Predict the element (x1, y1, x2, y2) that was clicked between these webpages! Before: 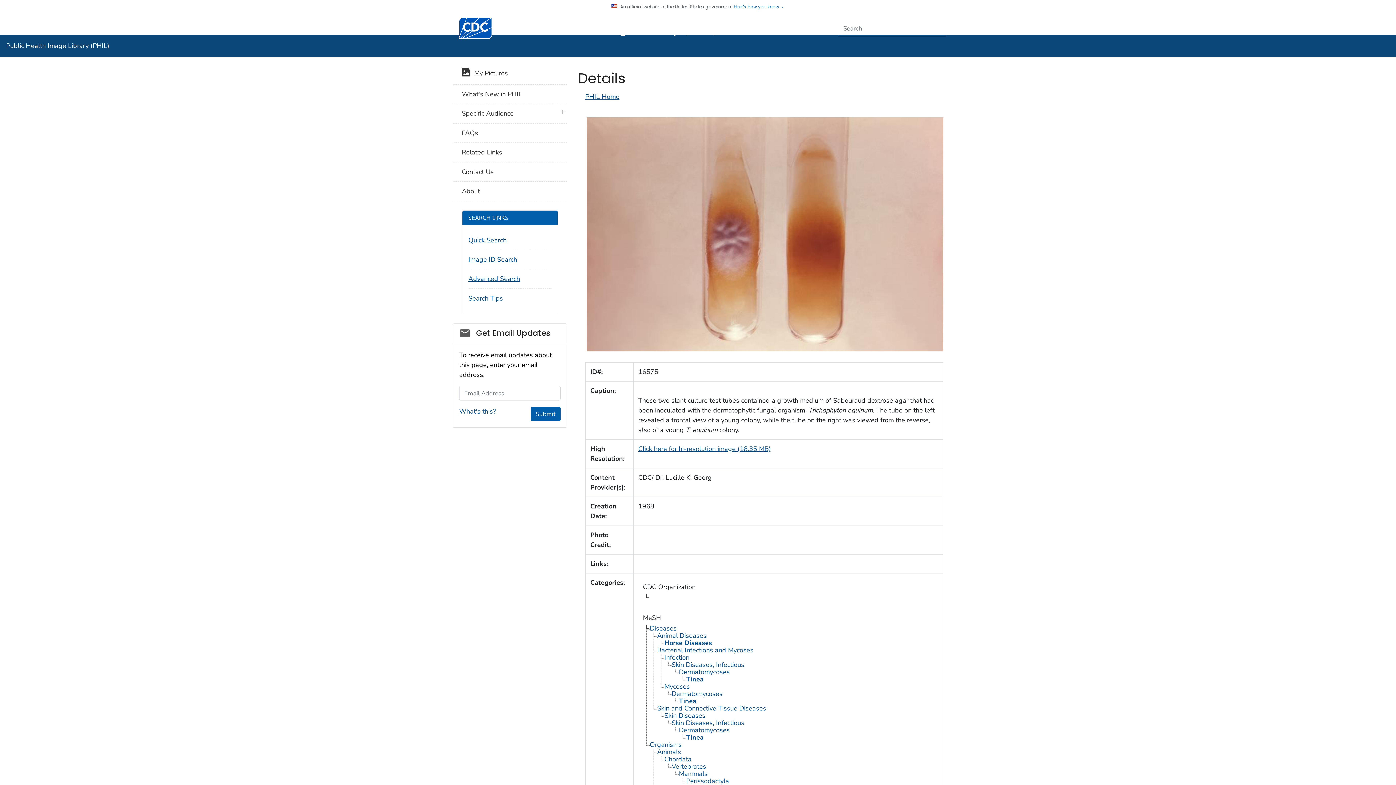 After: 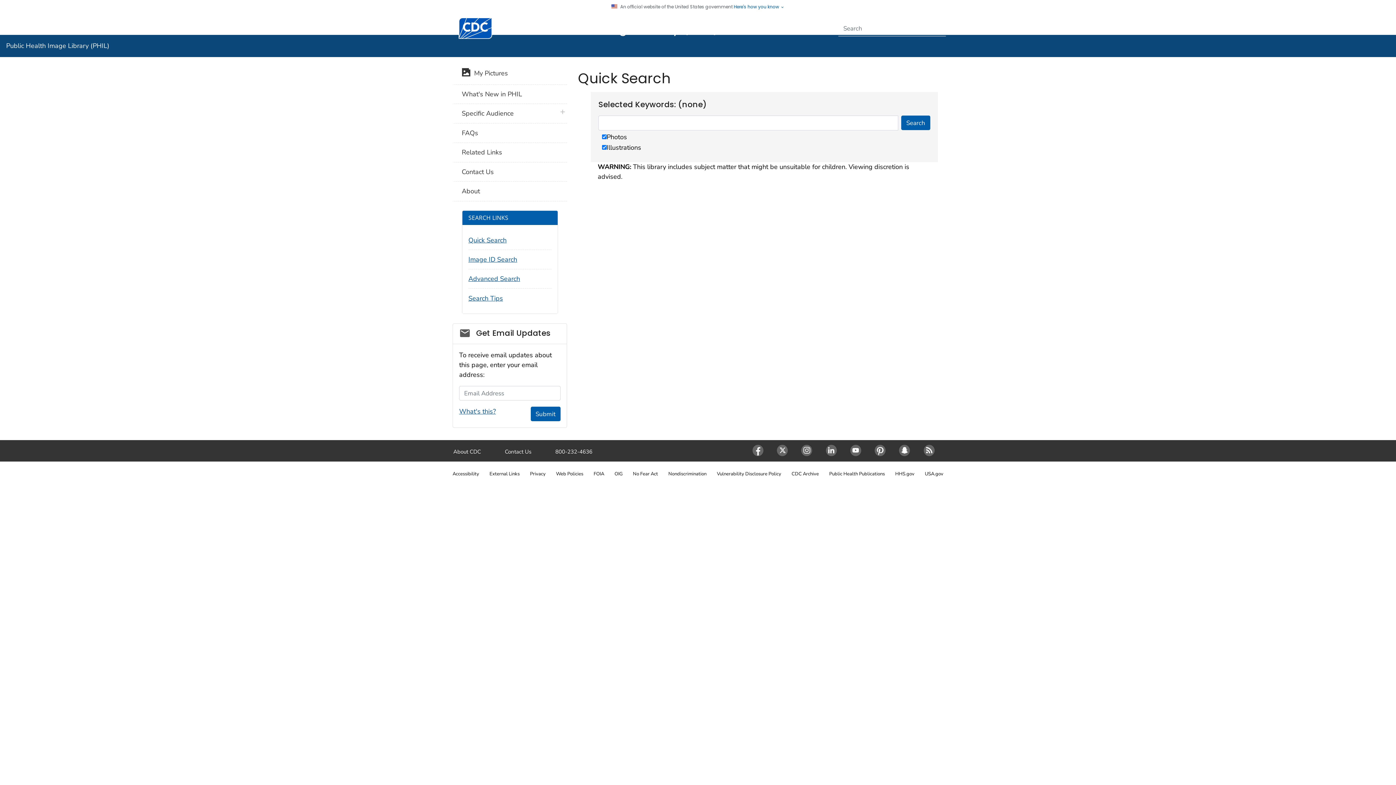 Action: bbox: (468, 236, 506, 244) label: Quick Search